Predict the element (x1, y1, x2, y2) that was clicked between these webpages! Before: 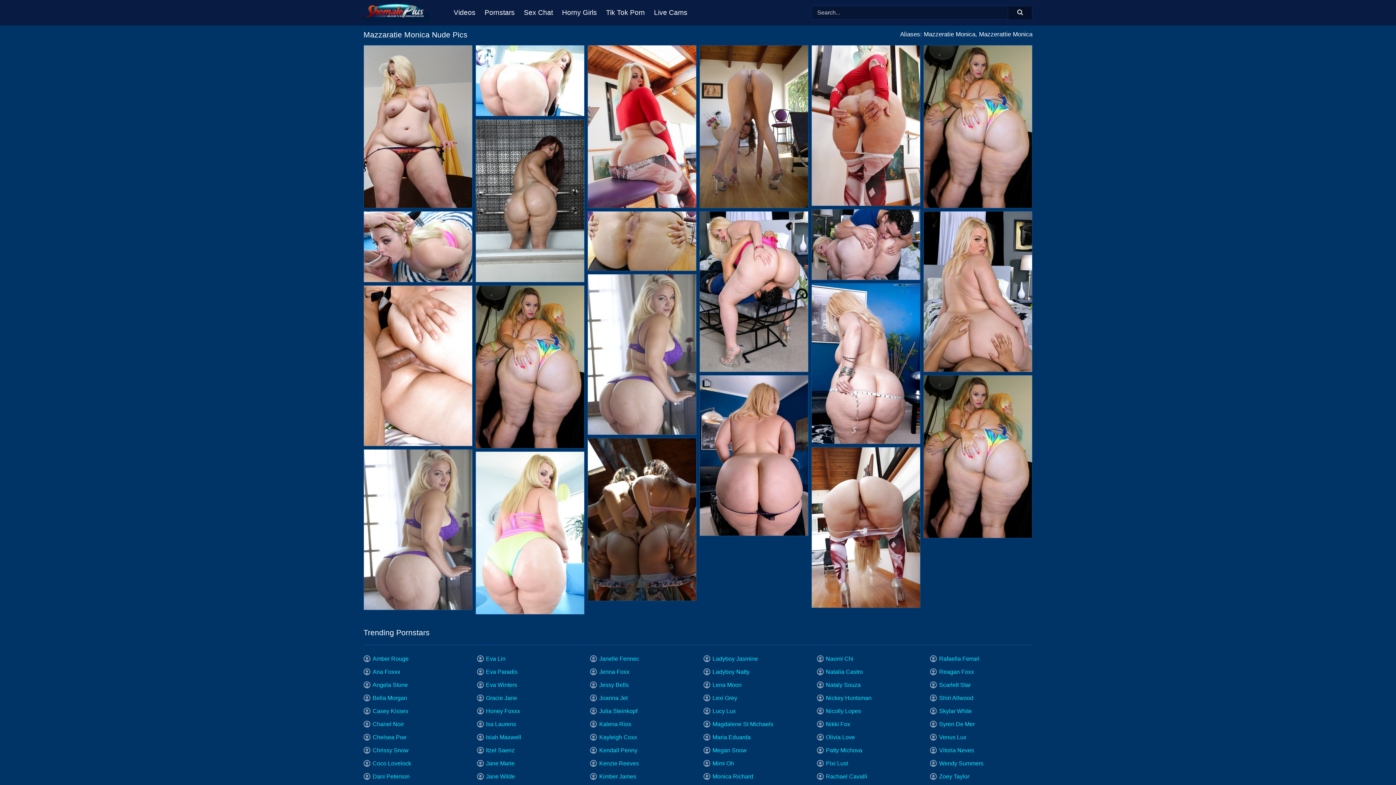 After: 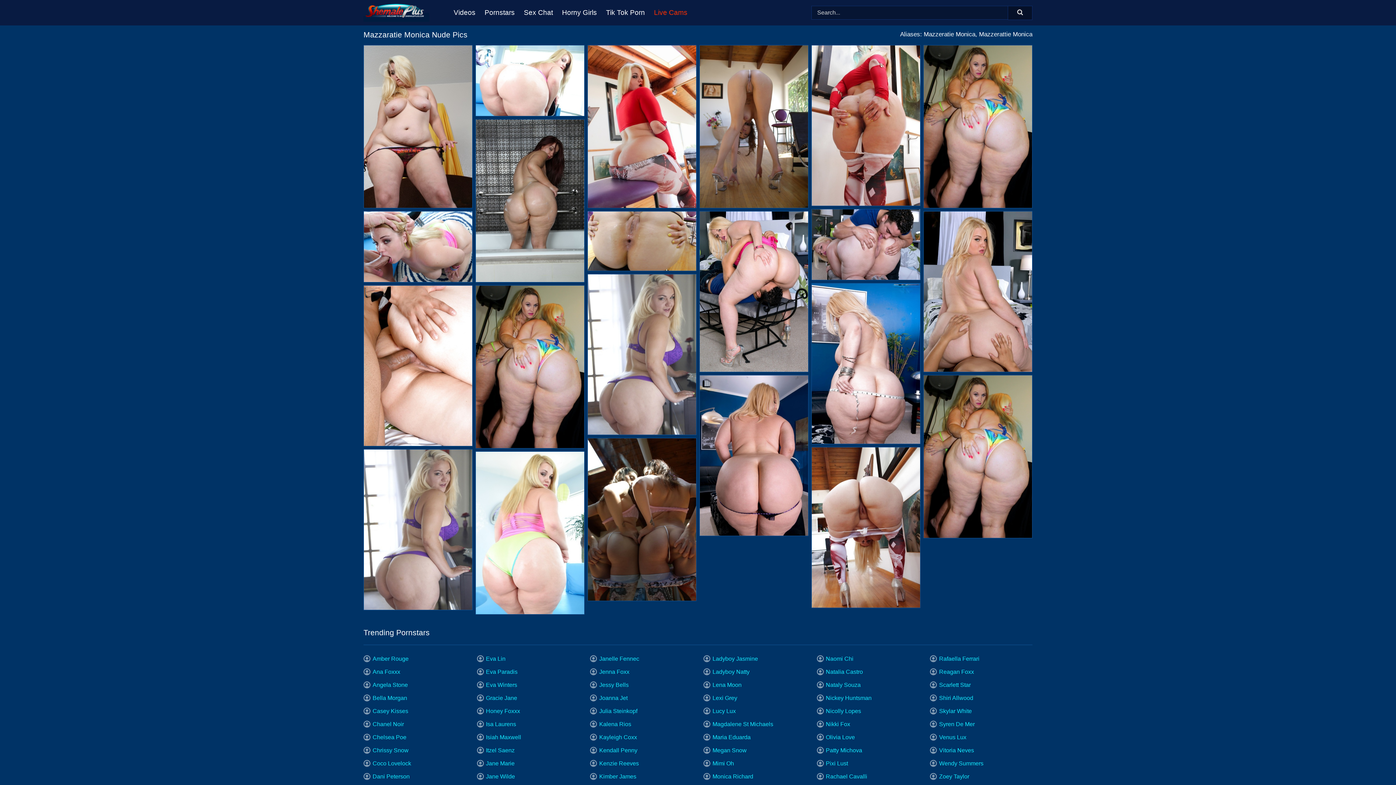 Action: bbox: (654, 0, 696, 25) label: Live Cams